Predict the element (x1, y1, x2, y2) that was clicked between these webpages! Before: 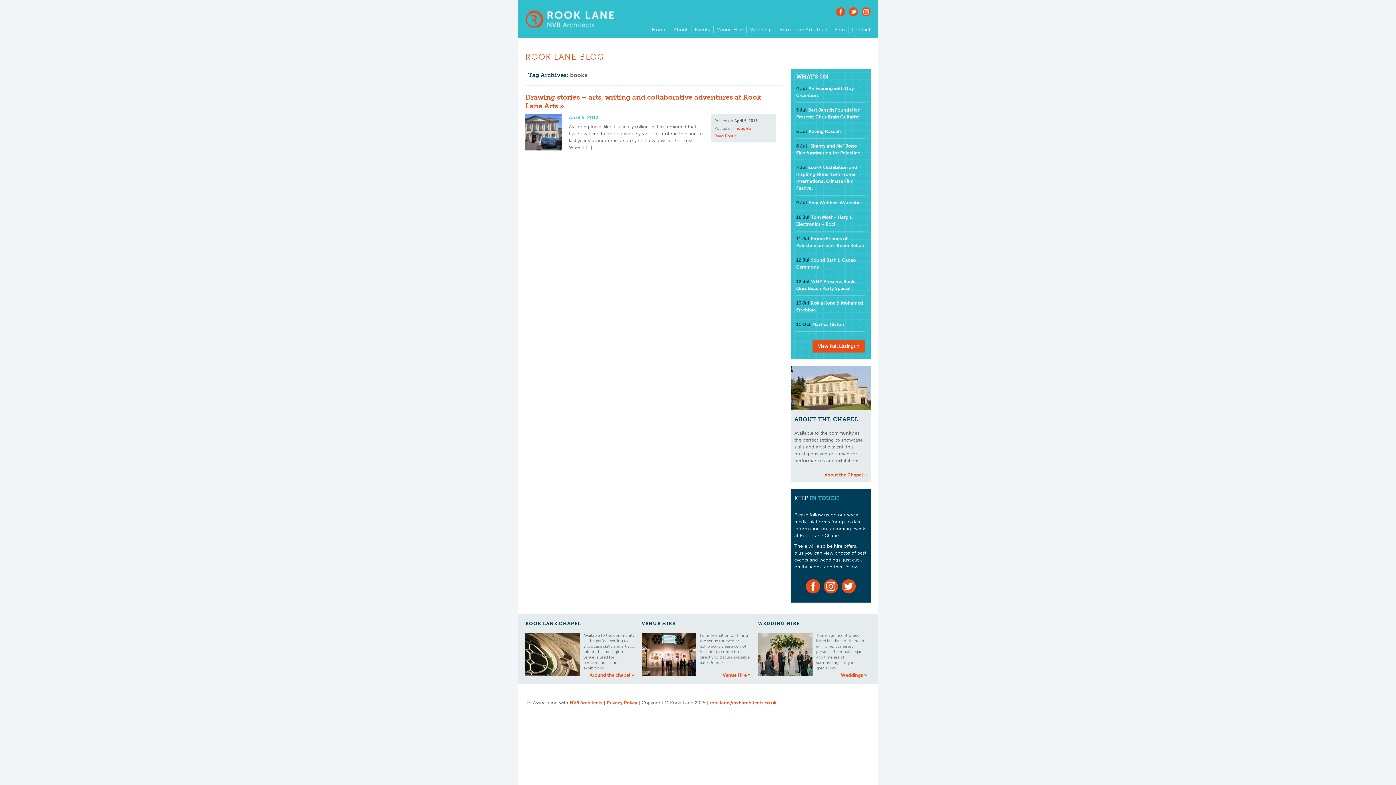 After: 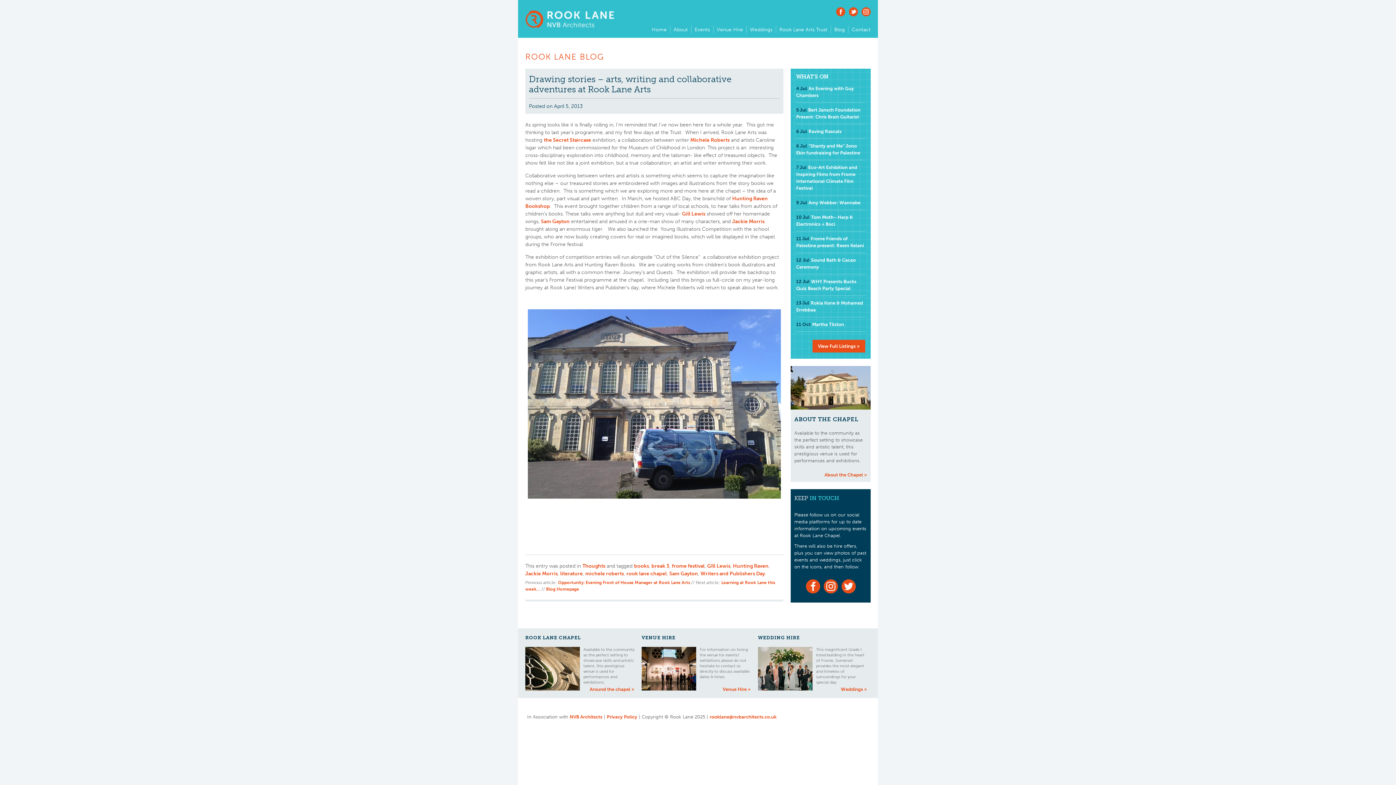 Action: label: Read Post bbox: (714, 133, 736, 138)